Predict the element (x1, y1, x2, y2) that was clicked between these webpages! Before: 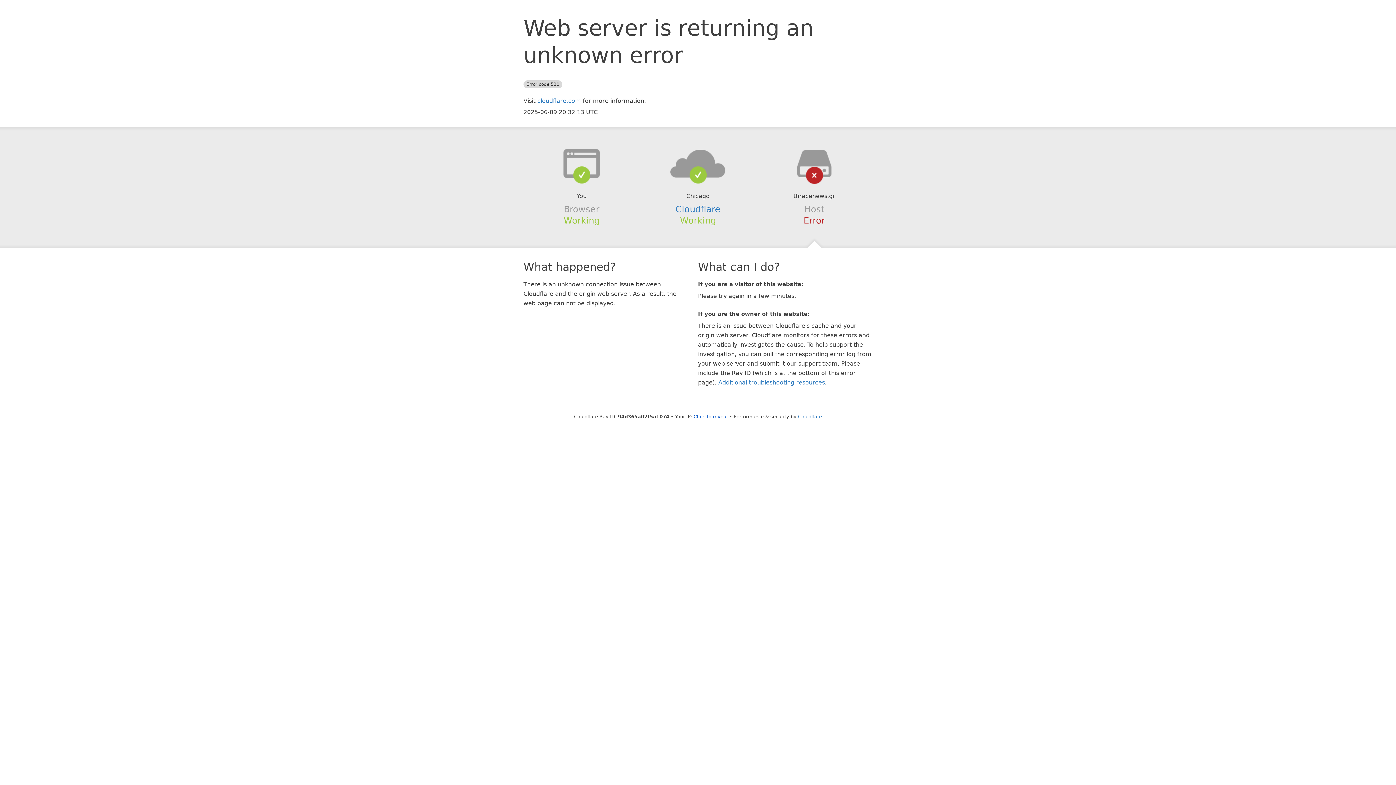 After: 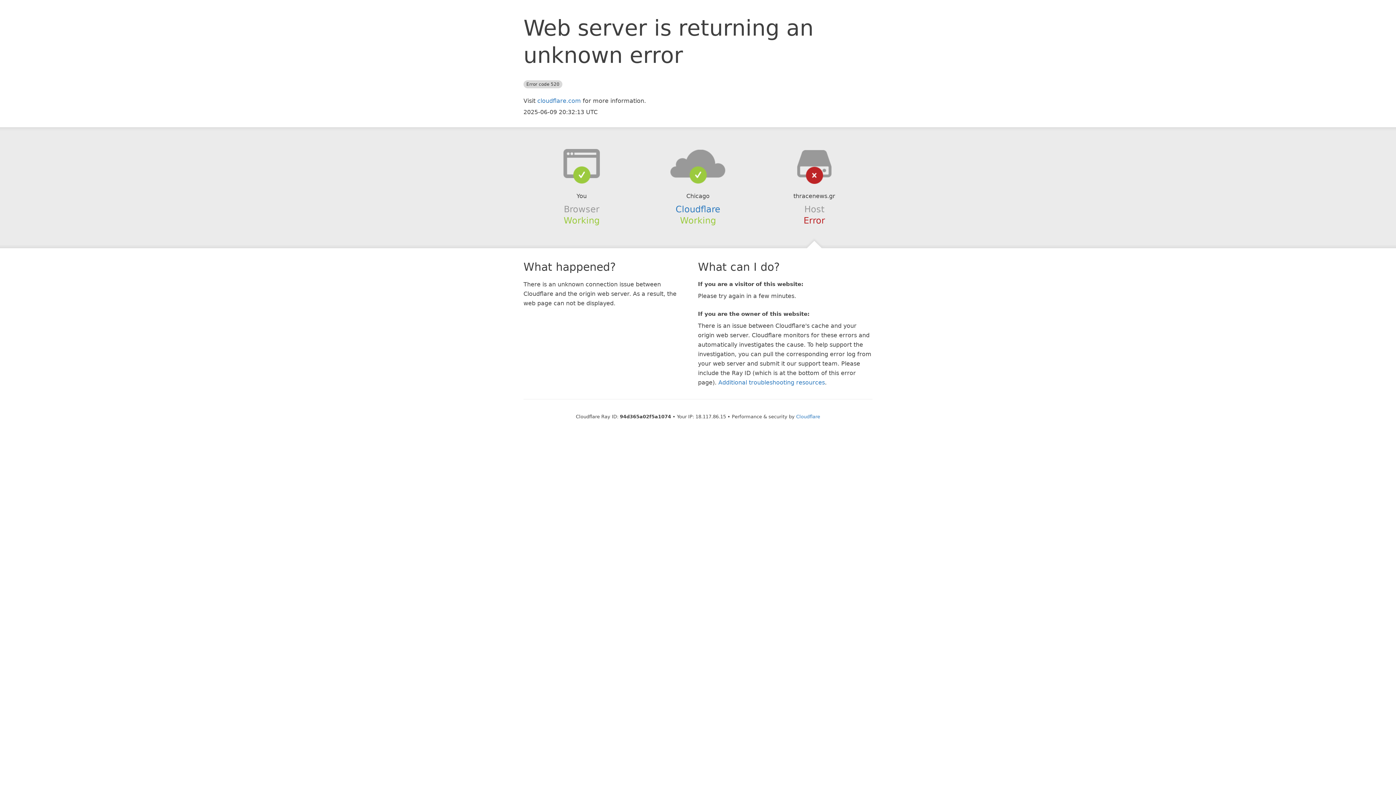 Action: label: Click to reveal bbox: (693, 414, 728, 419)